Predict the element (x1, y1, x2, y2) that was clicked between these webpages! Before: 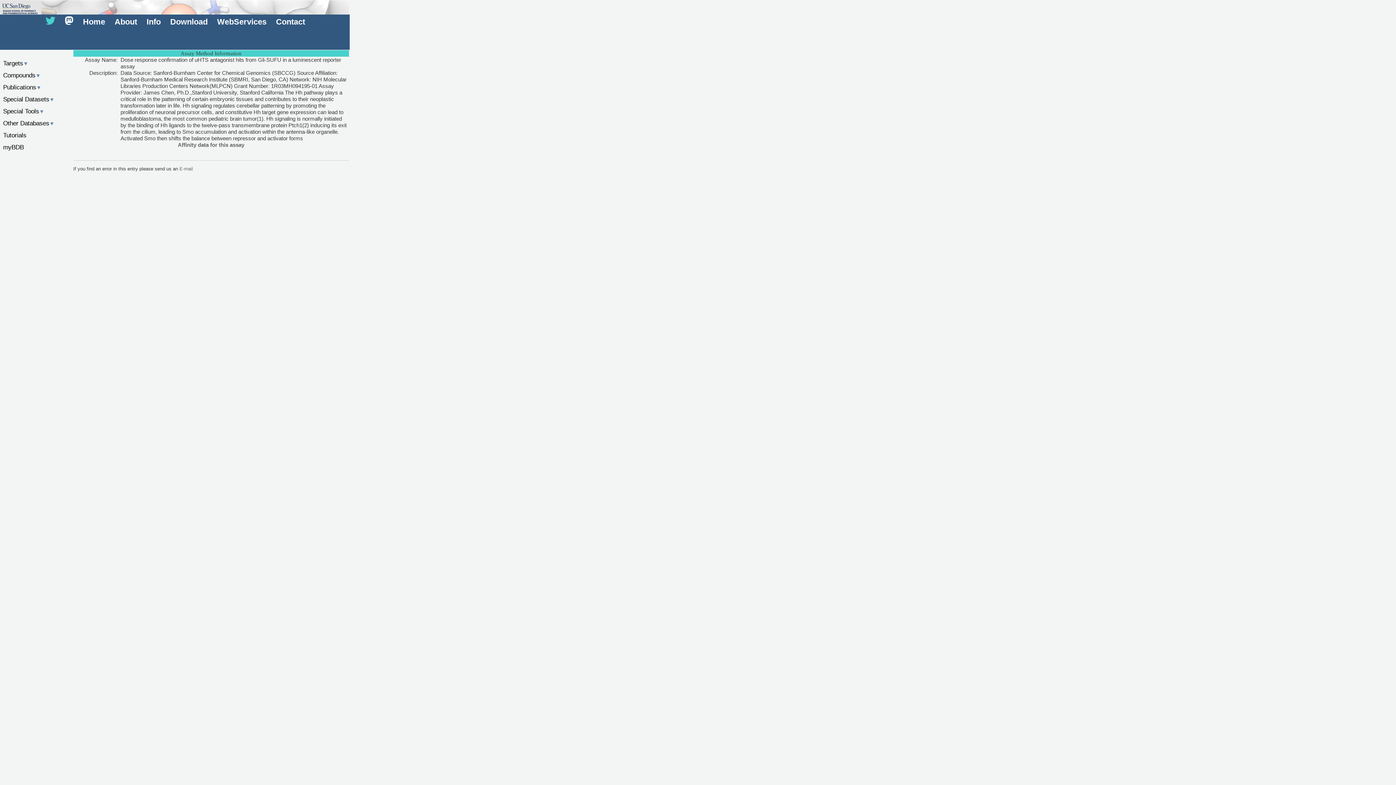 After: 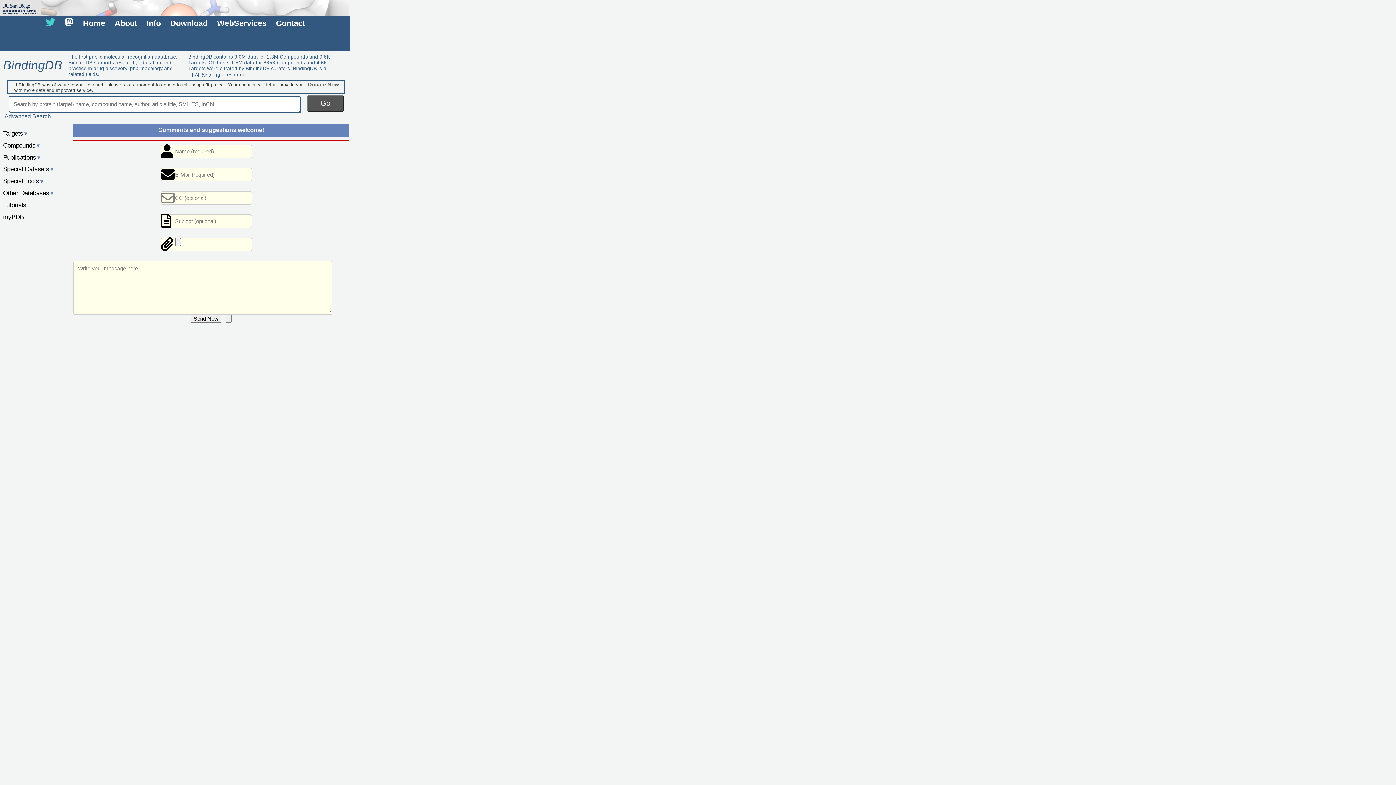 Action: bbox: (274, 15, 306, 26) label: Contact